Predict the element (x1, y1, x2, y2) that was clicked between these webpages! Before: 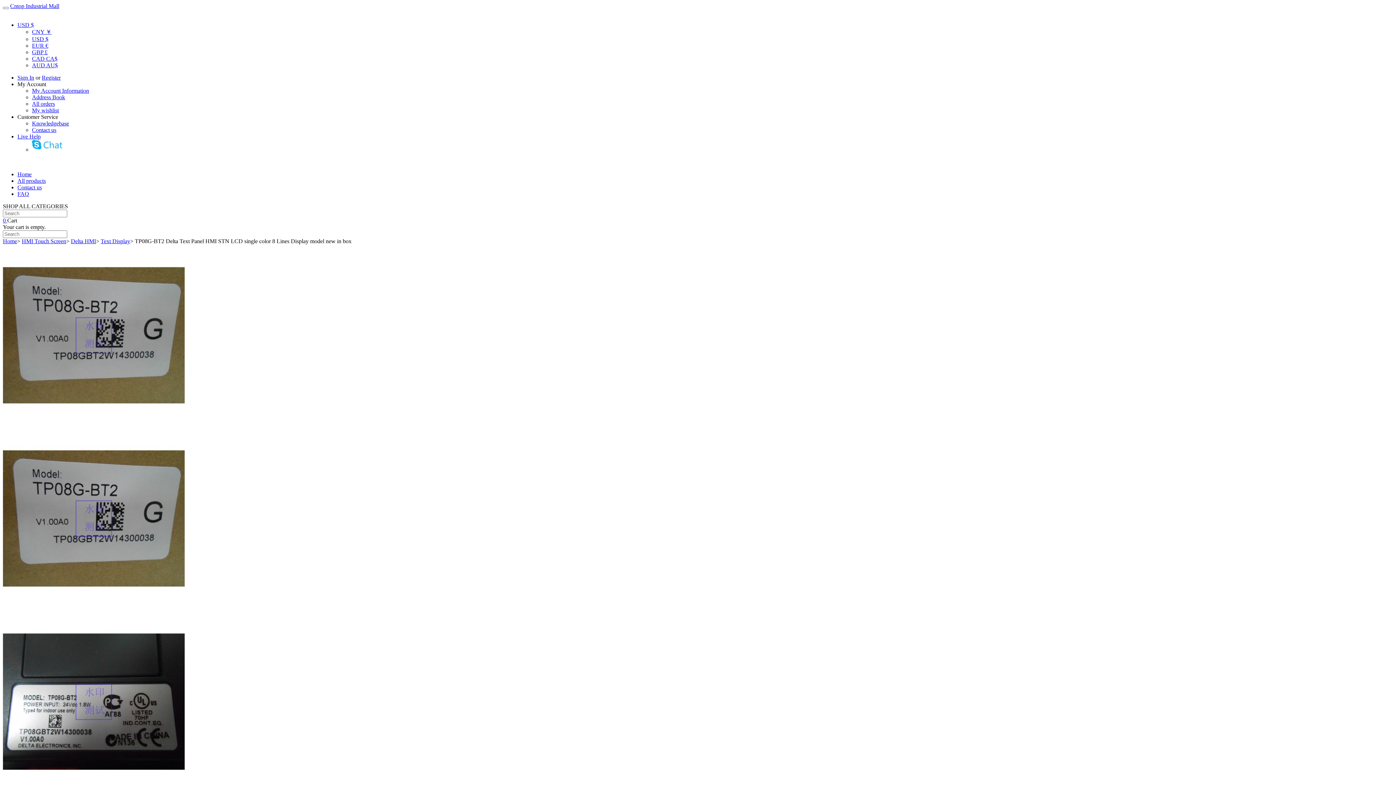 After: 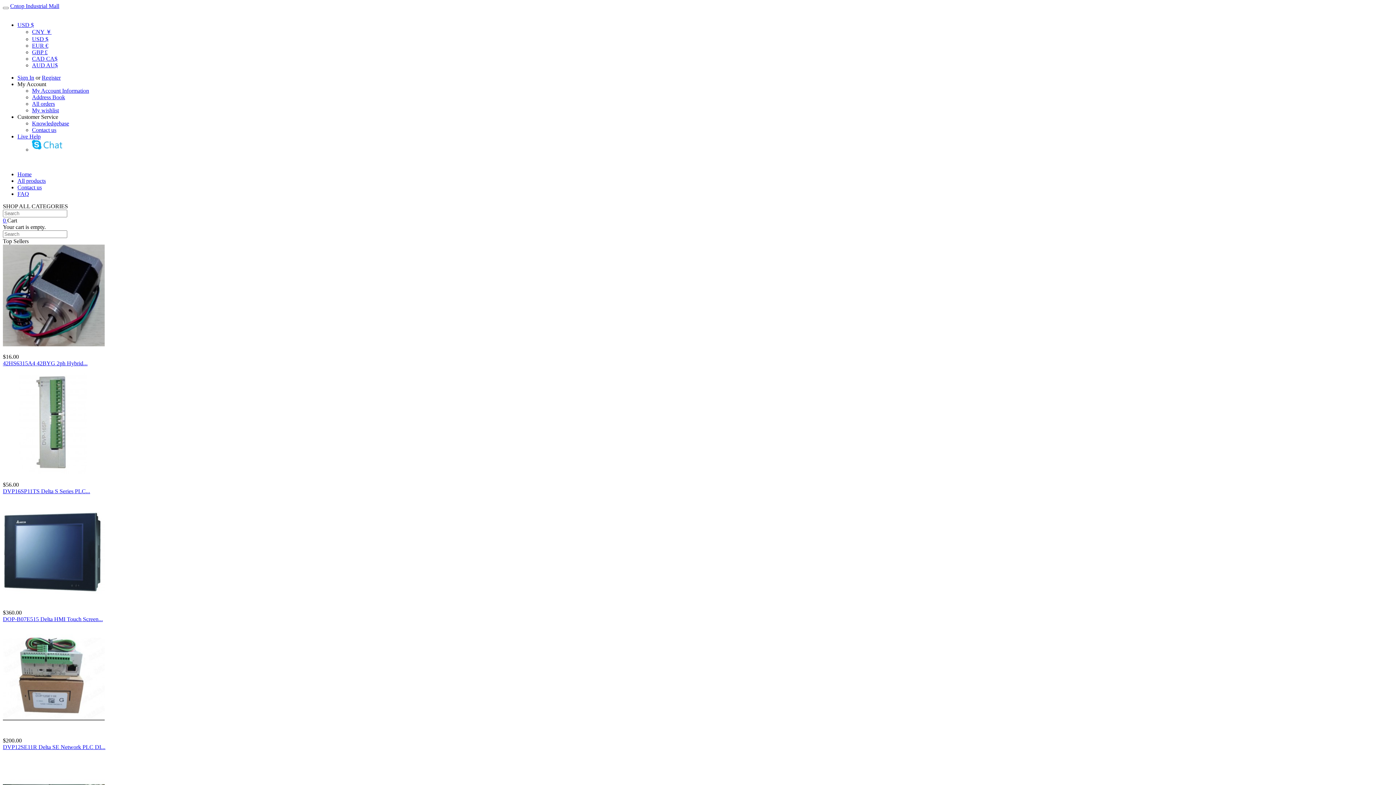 Action: label: USD $ bbox: (17, 21, 33, 28)